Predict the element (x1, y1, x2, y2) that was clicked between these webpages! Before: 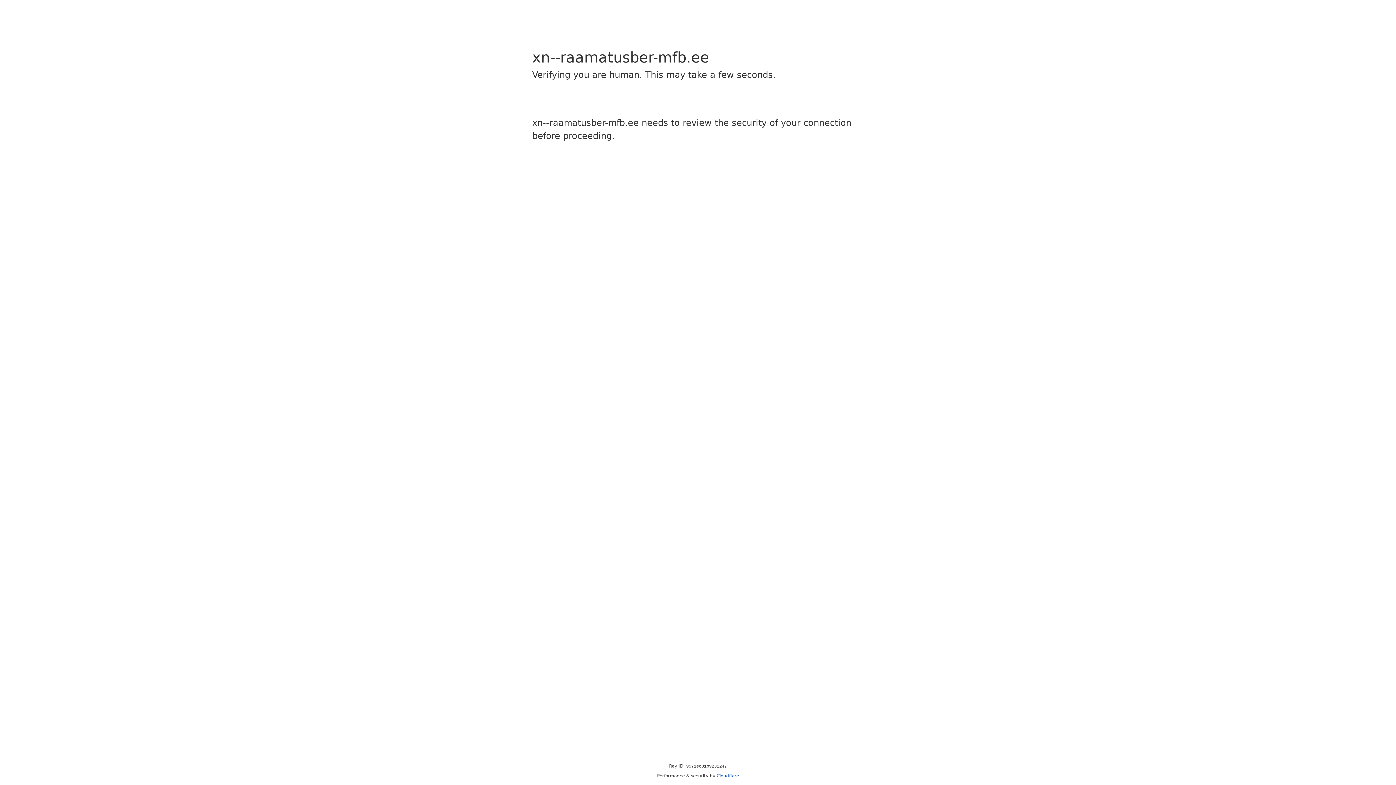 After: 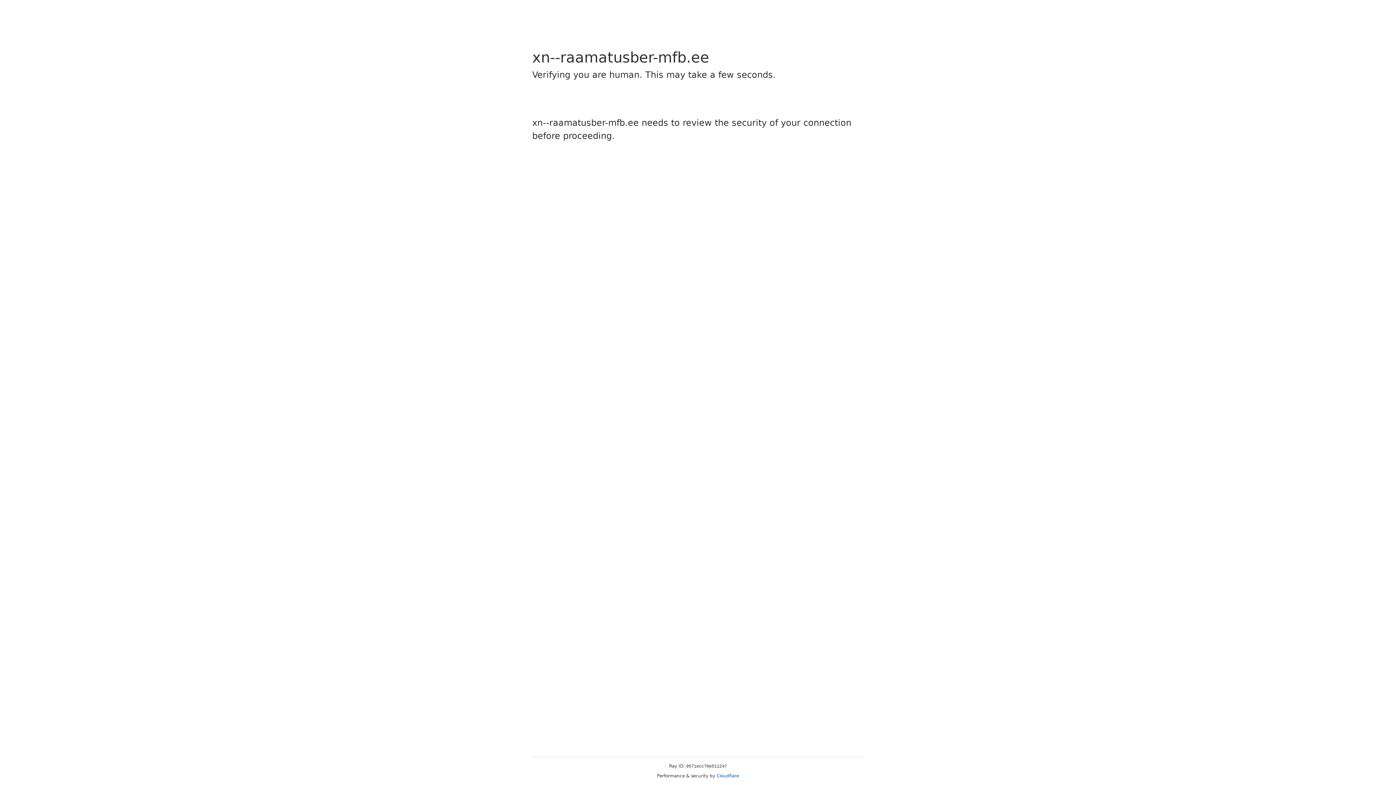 Action: label: Cloudflare bbox: (716, 773, 739, 778)